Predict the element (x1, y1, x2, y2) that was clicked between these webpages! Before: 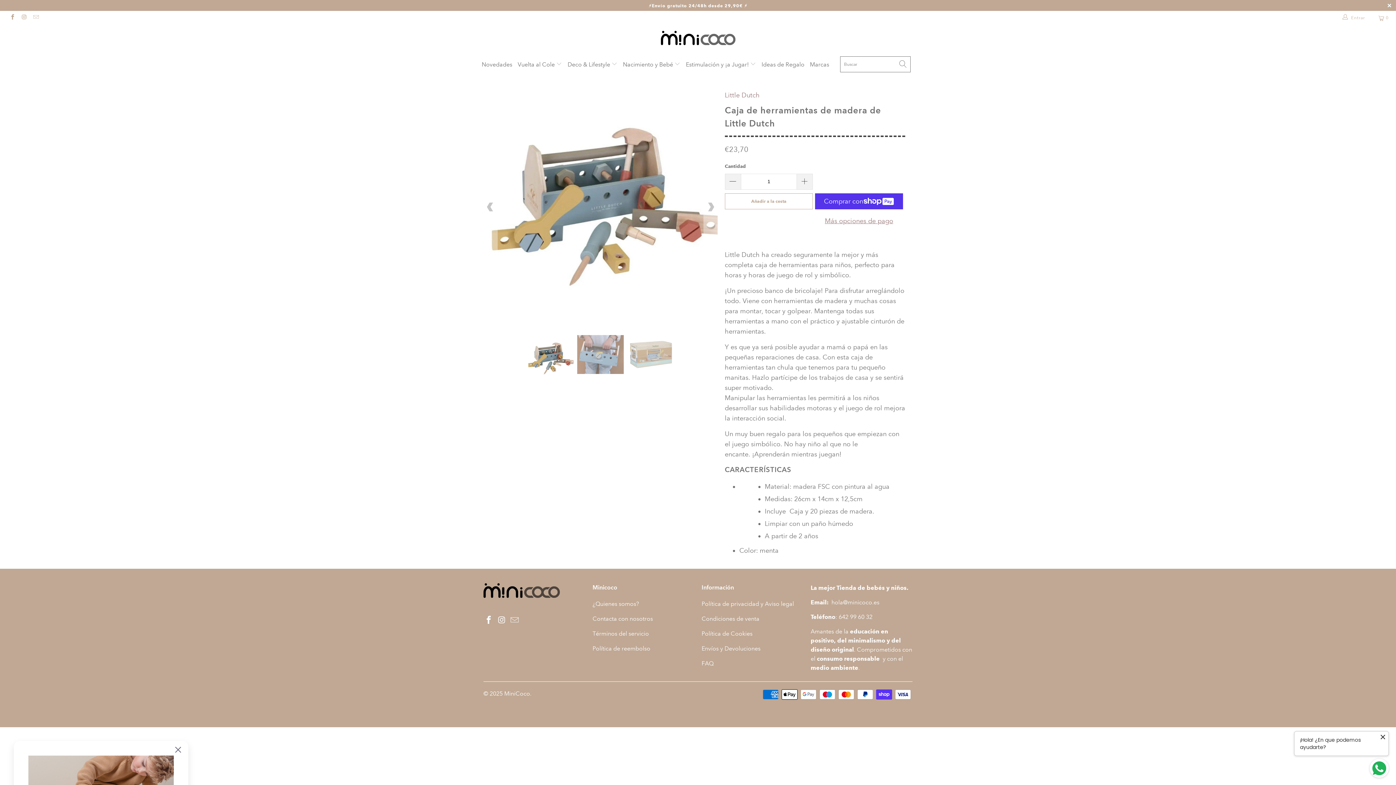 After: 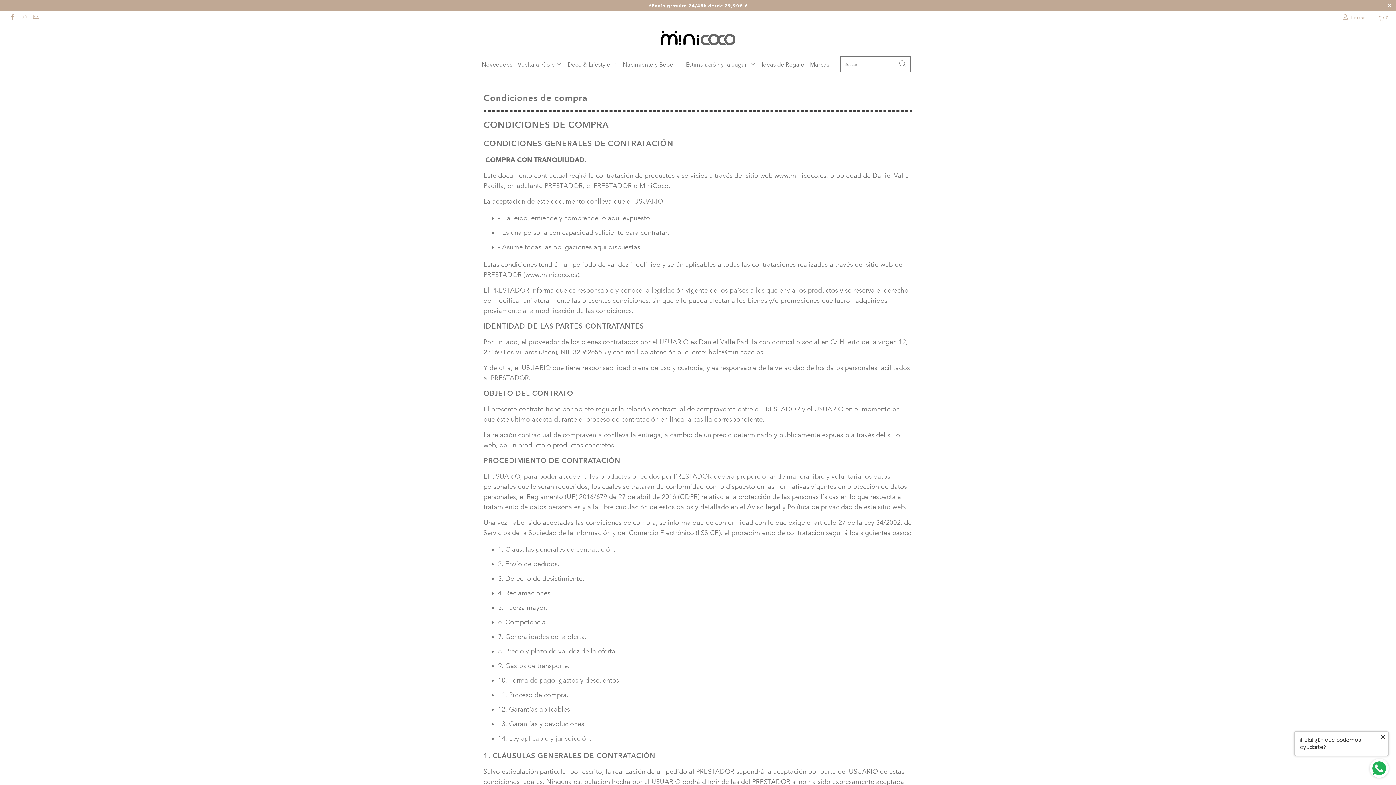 Action: bbox: (701, 615, 759, 622) label: Condiciones de venta